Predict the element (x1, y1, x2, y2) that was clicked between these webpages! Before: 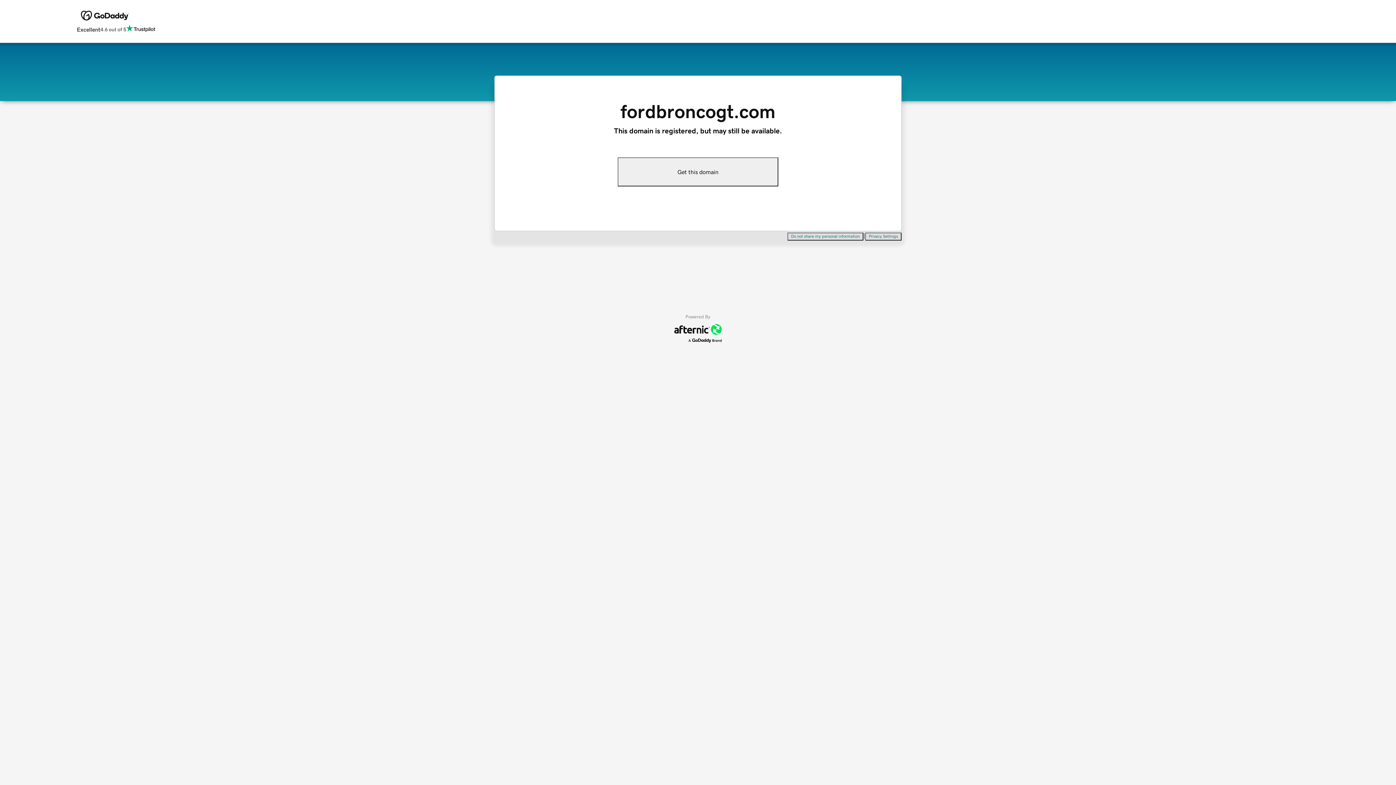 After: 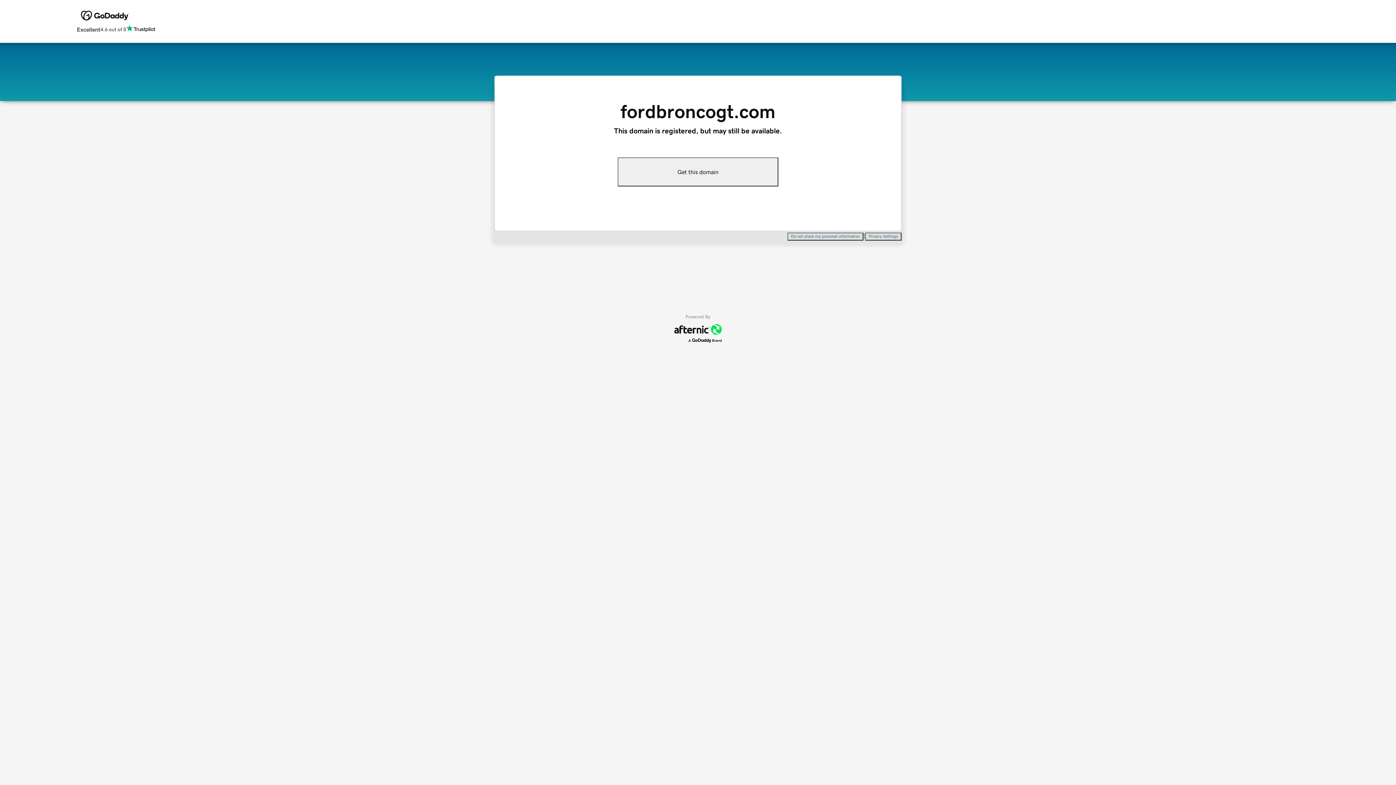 Action: label: Get this domain bbox: (617, 157, 778, 186)